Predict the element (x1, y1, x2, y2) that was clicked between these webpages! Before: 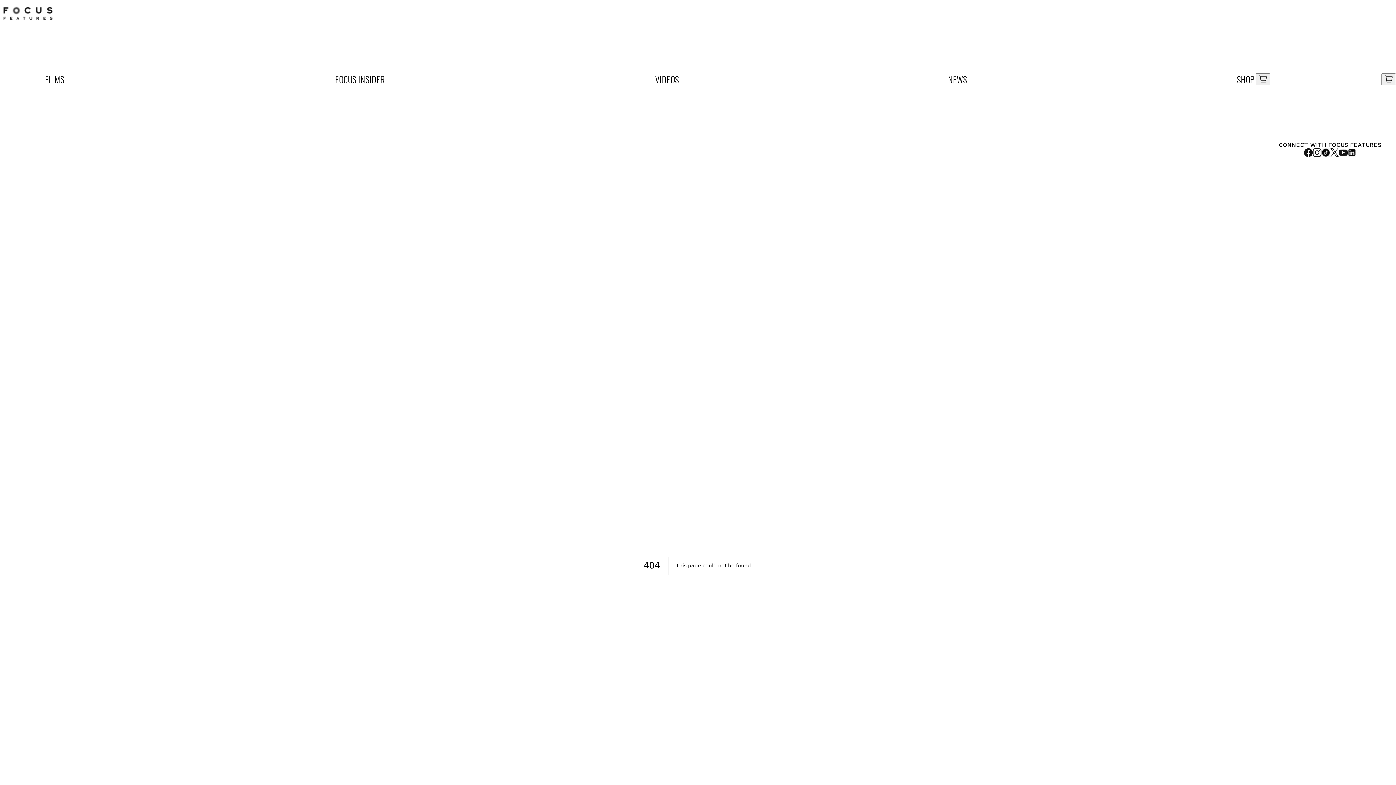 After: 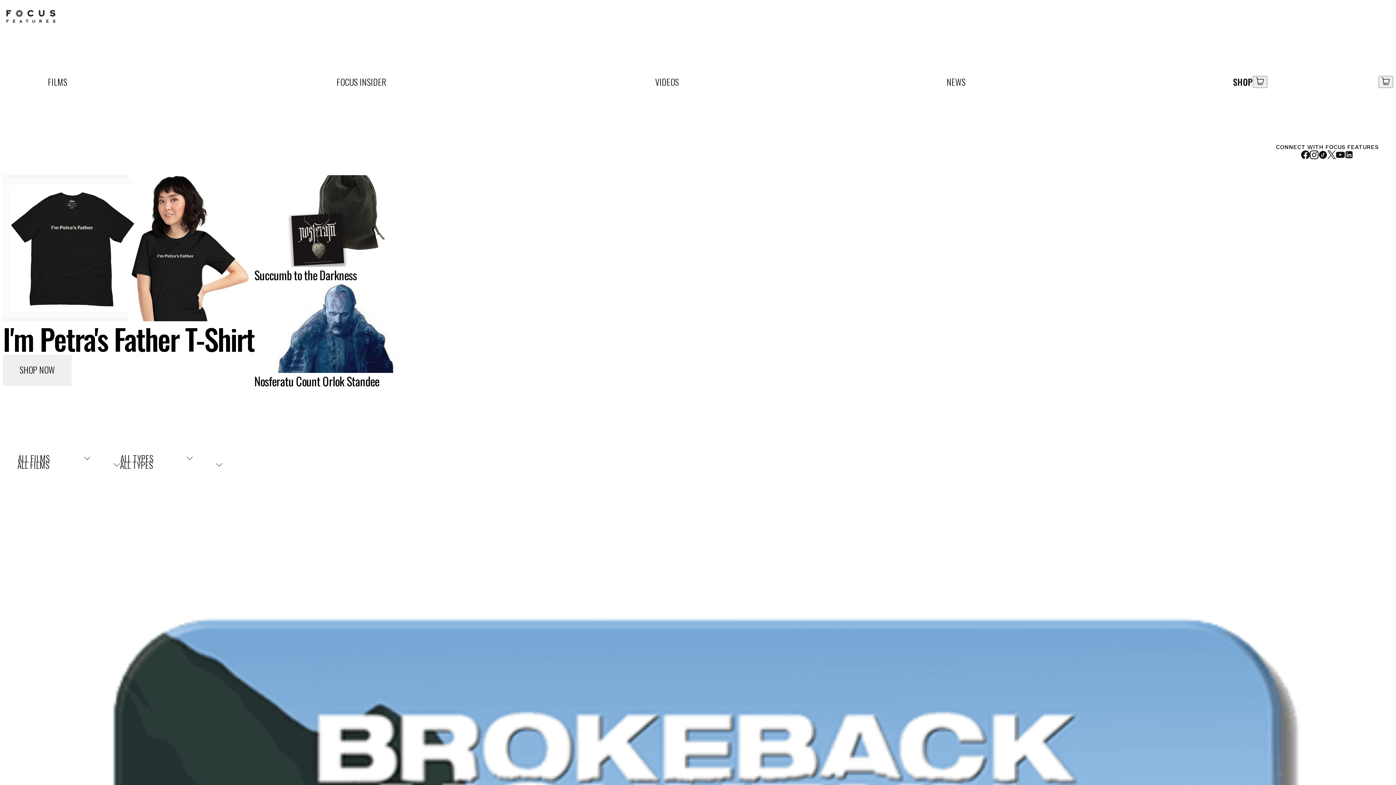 Action: bbox: (1236, 72, 1255, 85) label: SHOP